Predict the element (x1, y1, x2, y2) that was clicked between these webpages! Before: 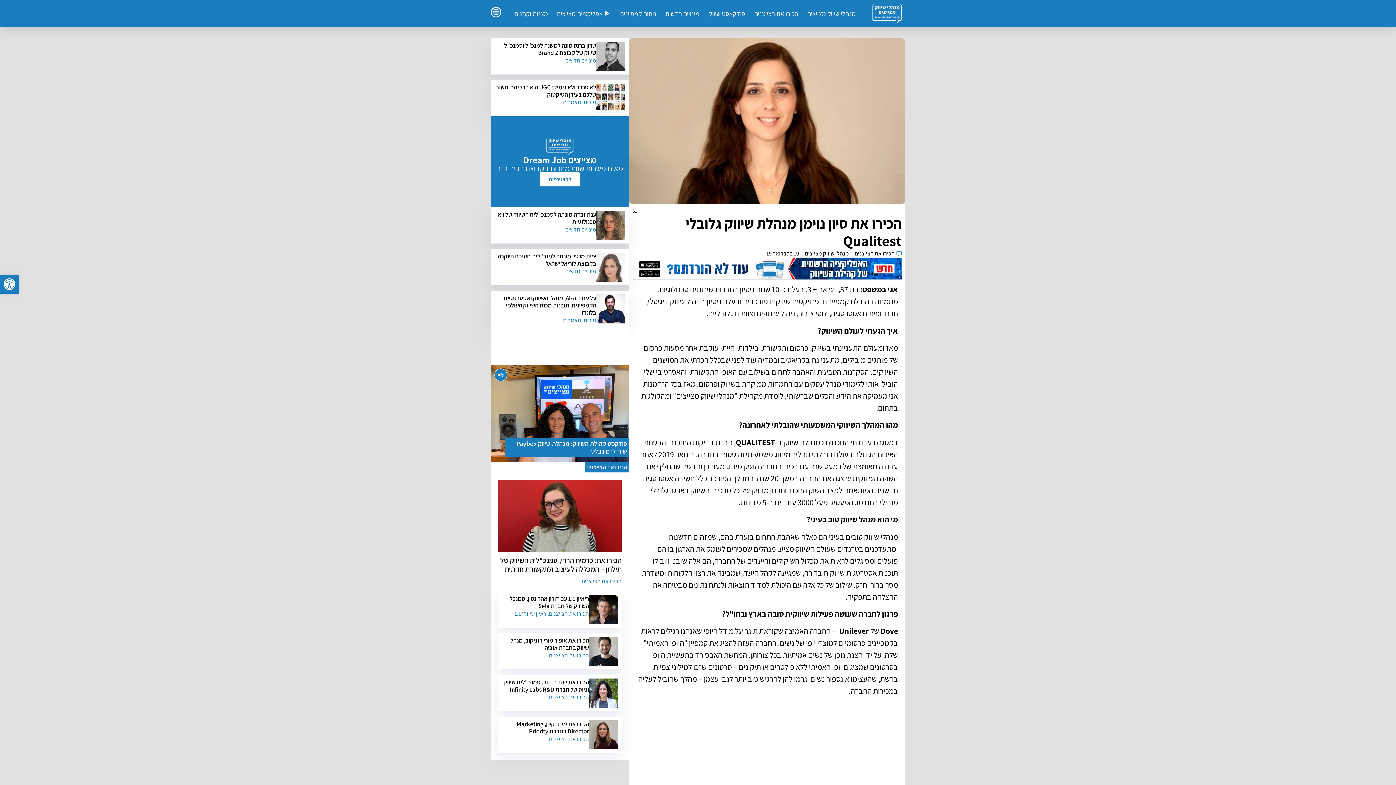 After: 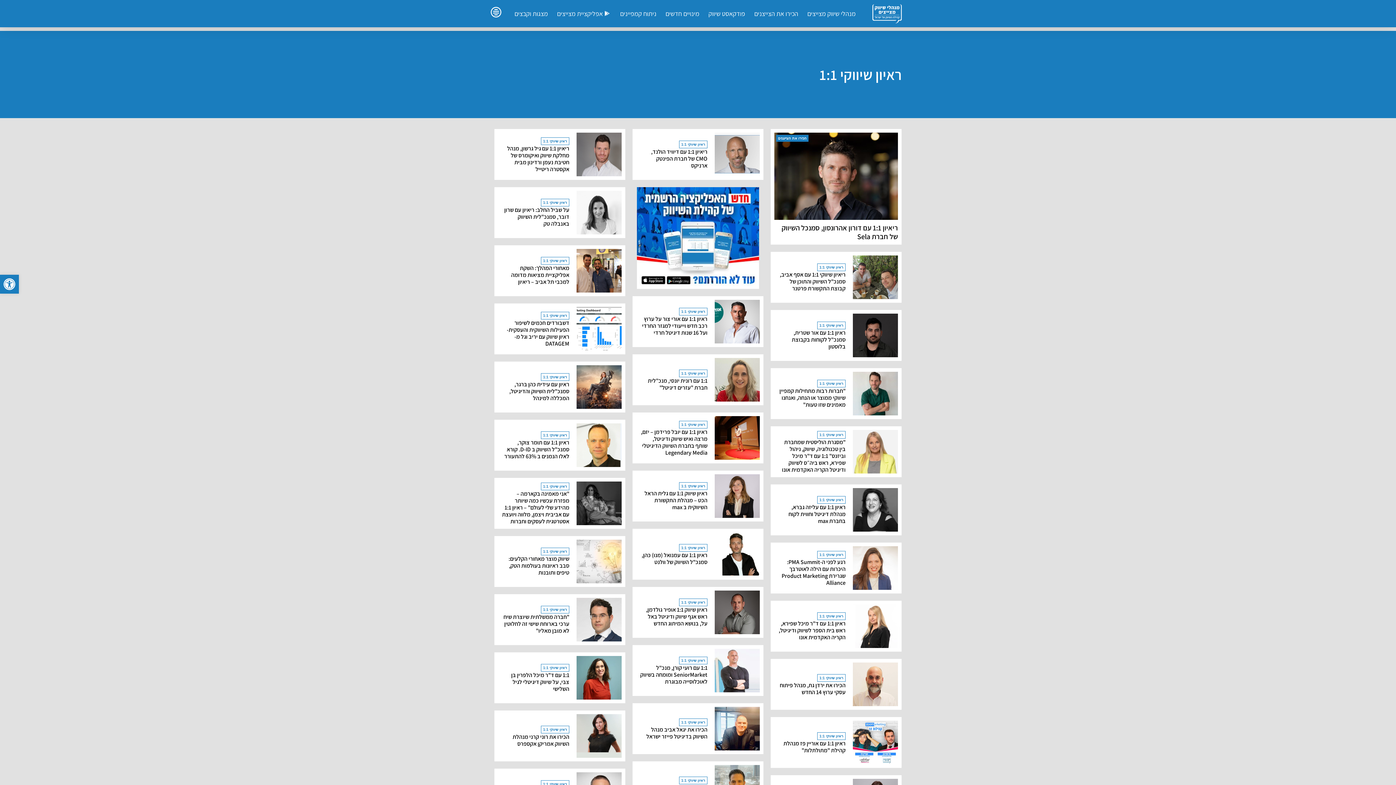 Action: label: ראיון שיווקי 1:1 bbox: (514, 610, 546, 617)